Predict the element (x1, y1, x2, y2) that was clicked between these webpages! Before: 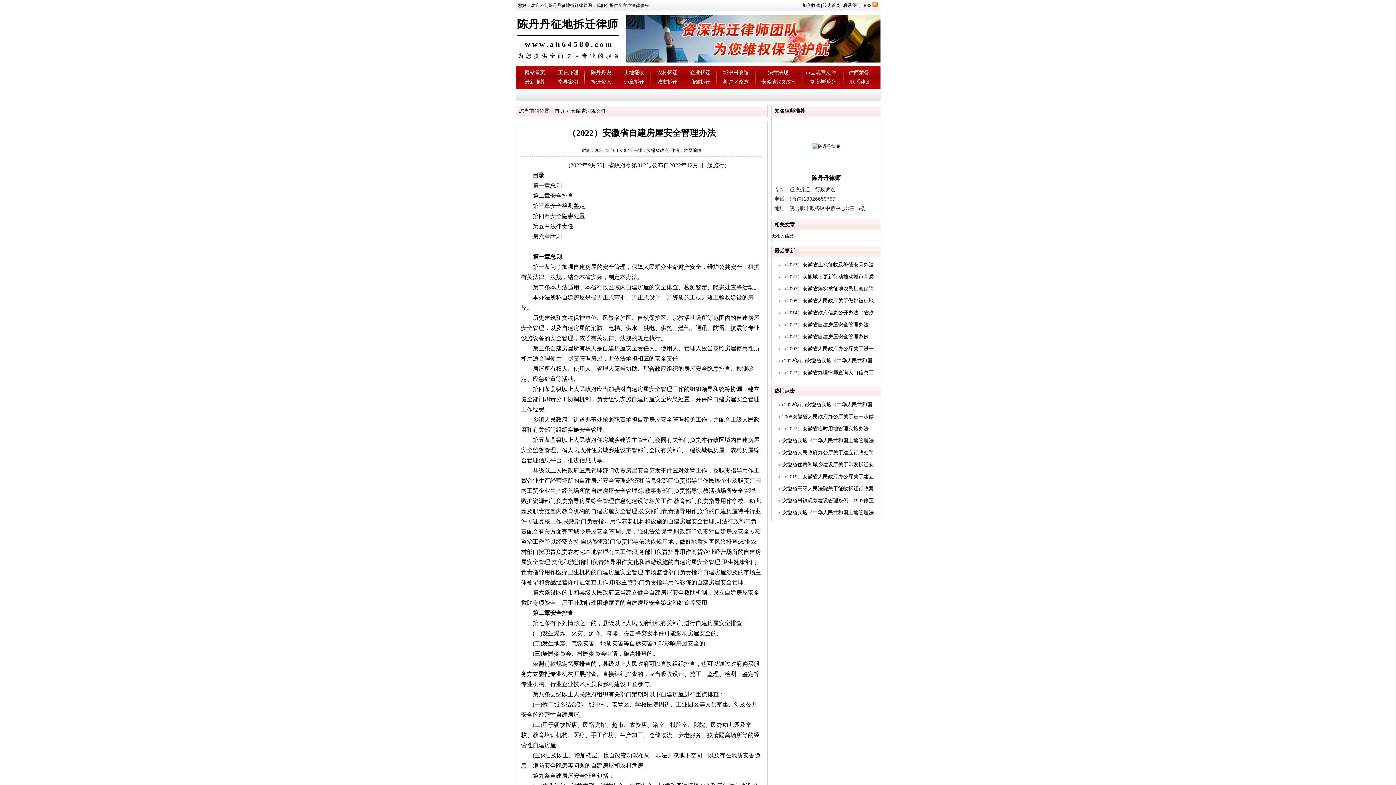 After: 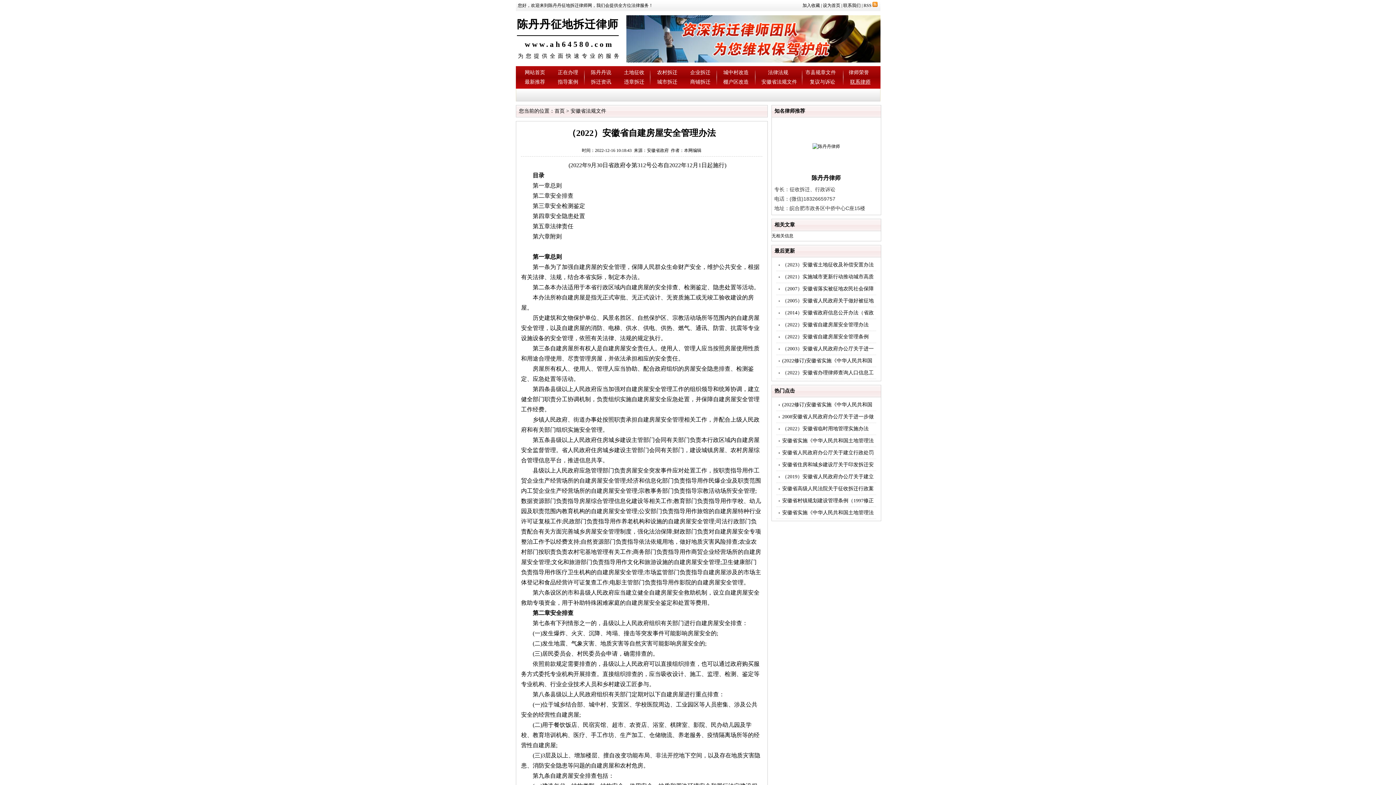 Action: bbox: (850, 79, 870, 84) label: 联系律师